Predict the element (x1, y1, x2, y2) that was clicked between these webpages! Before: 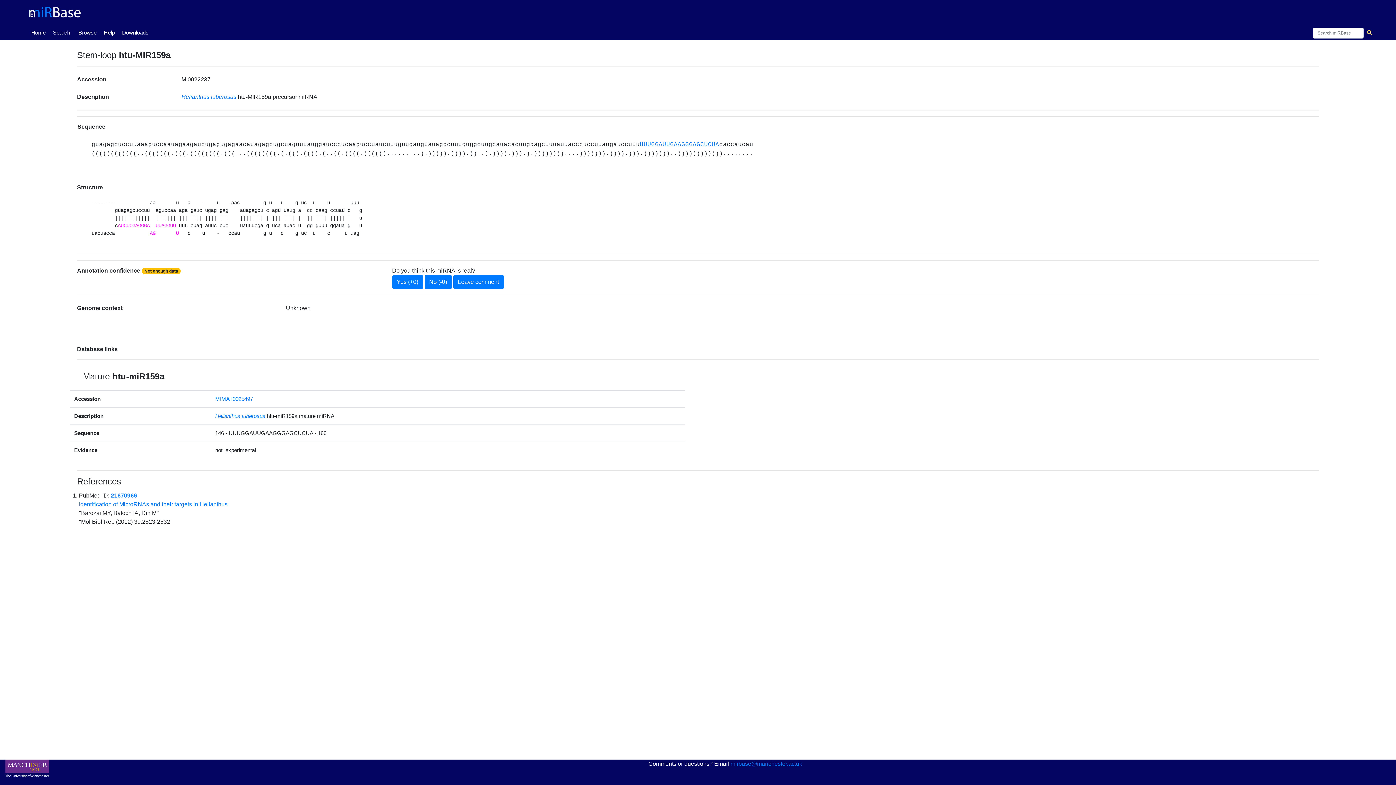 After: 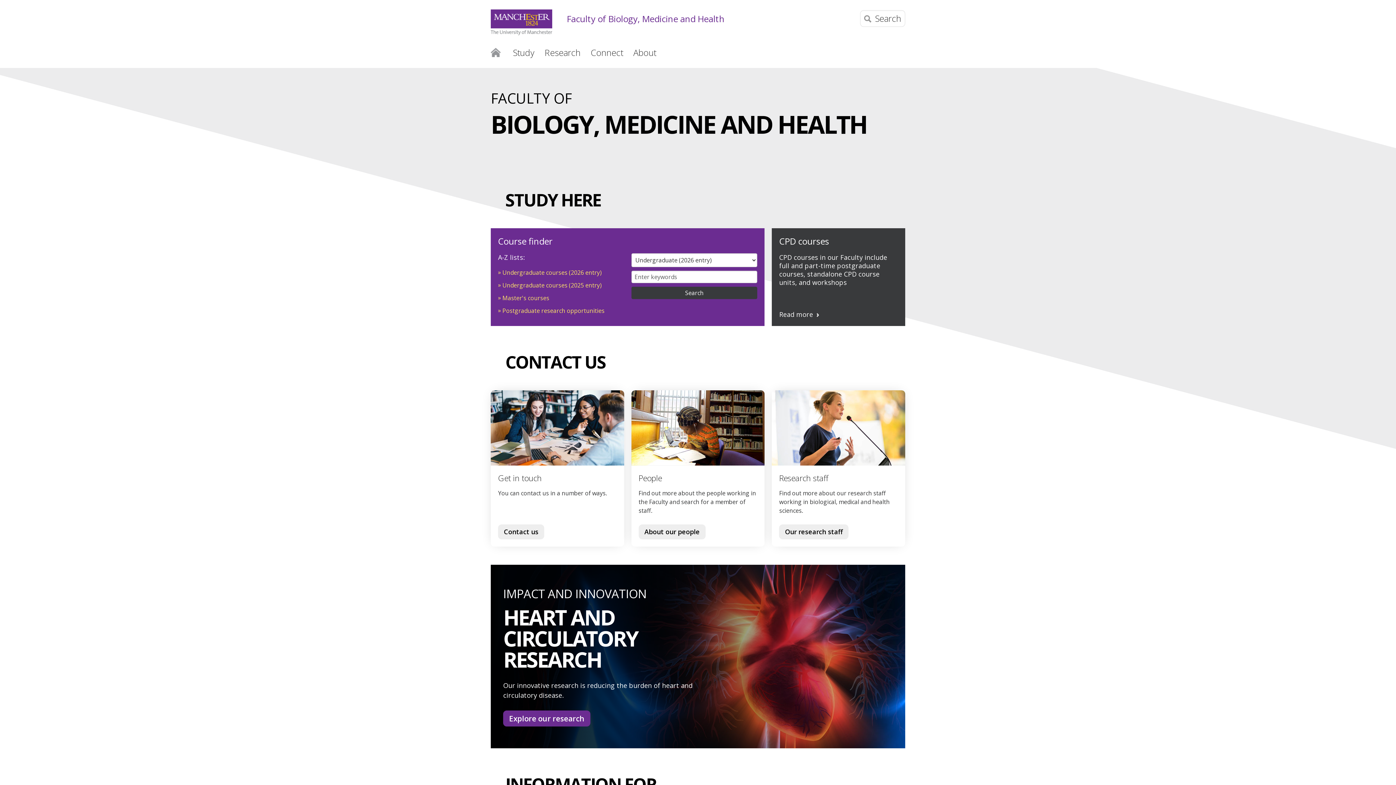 Action: bbox: (0, 760, 54, 778)